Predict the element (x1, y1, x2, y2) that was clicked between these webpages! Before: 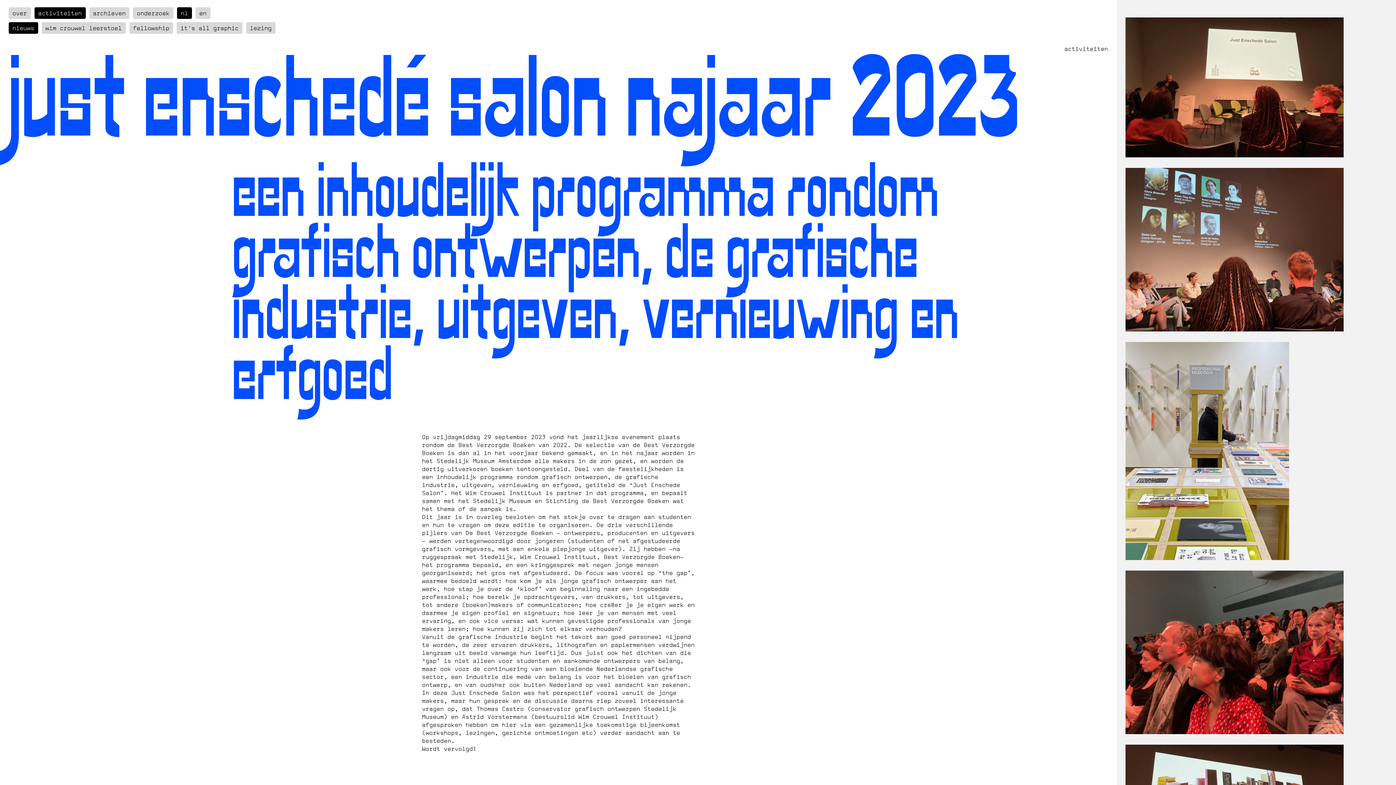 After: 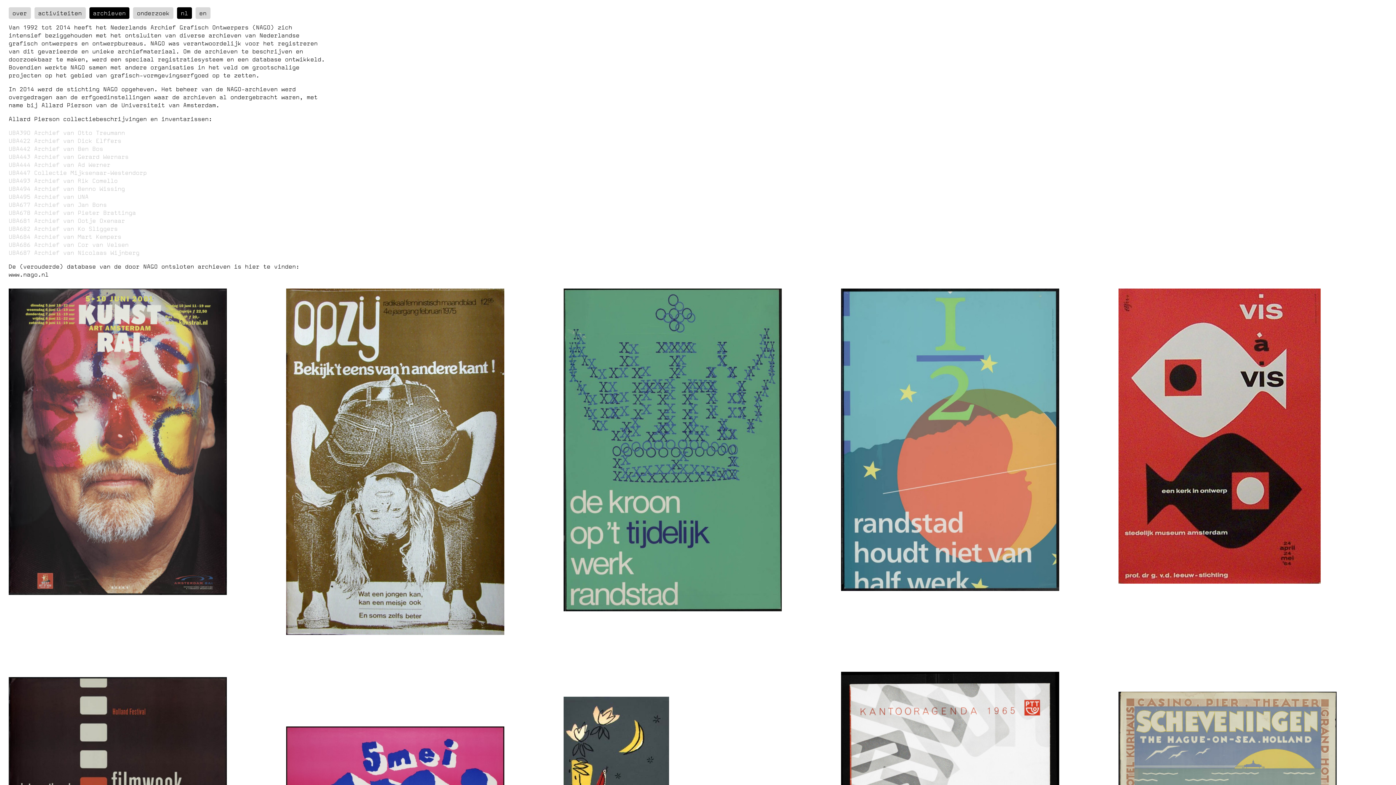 Action: label: archieven bbox: (89, 7, 129, 18)